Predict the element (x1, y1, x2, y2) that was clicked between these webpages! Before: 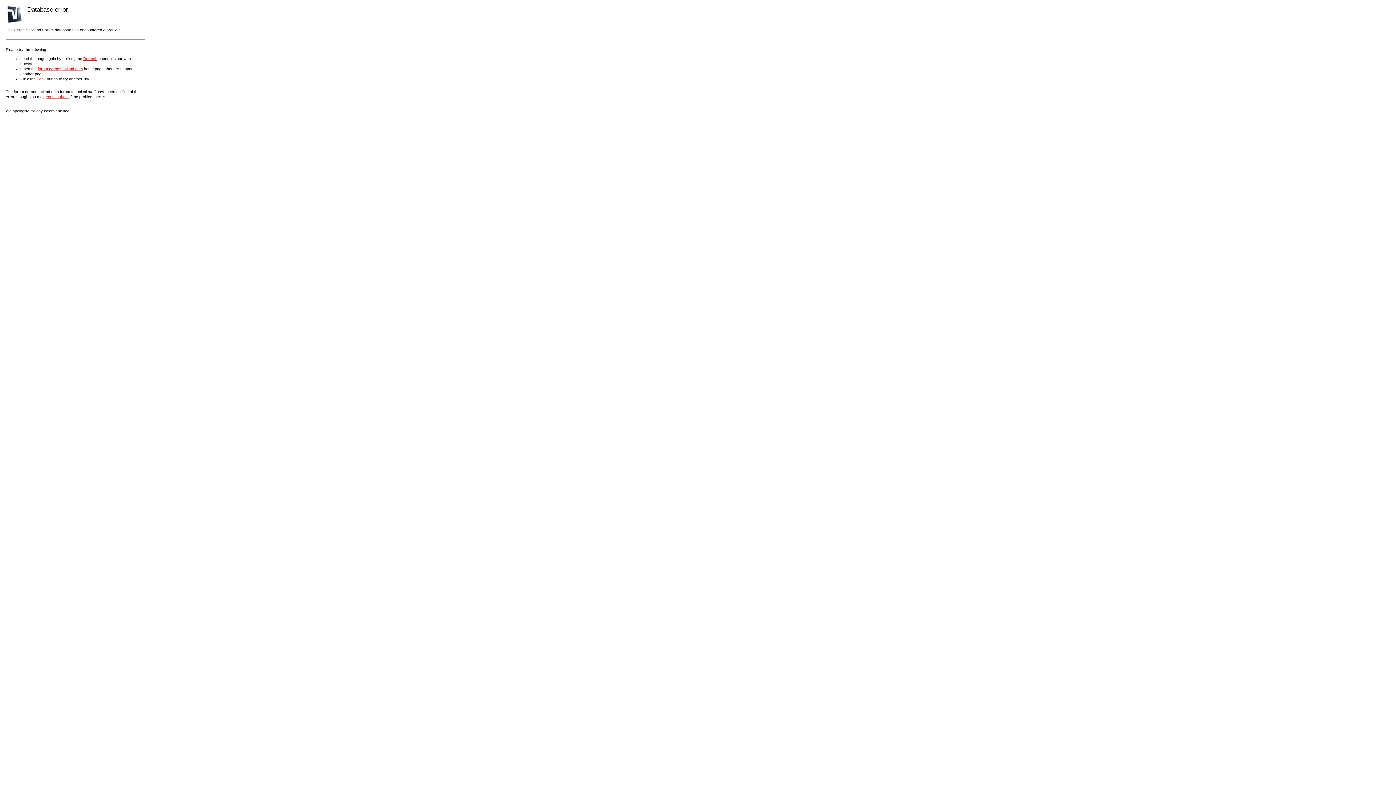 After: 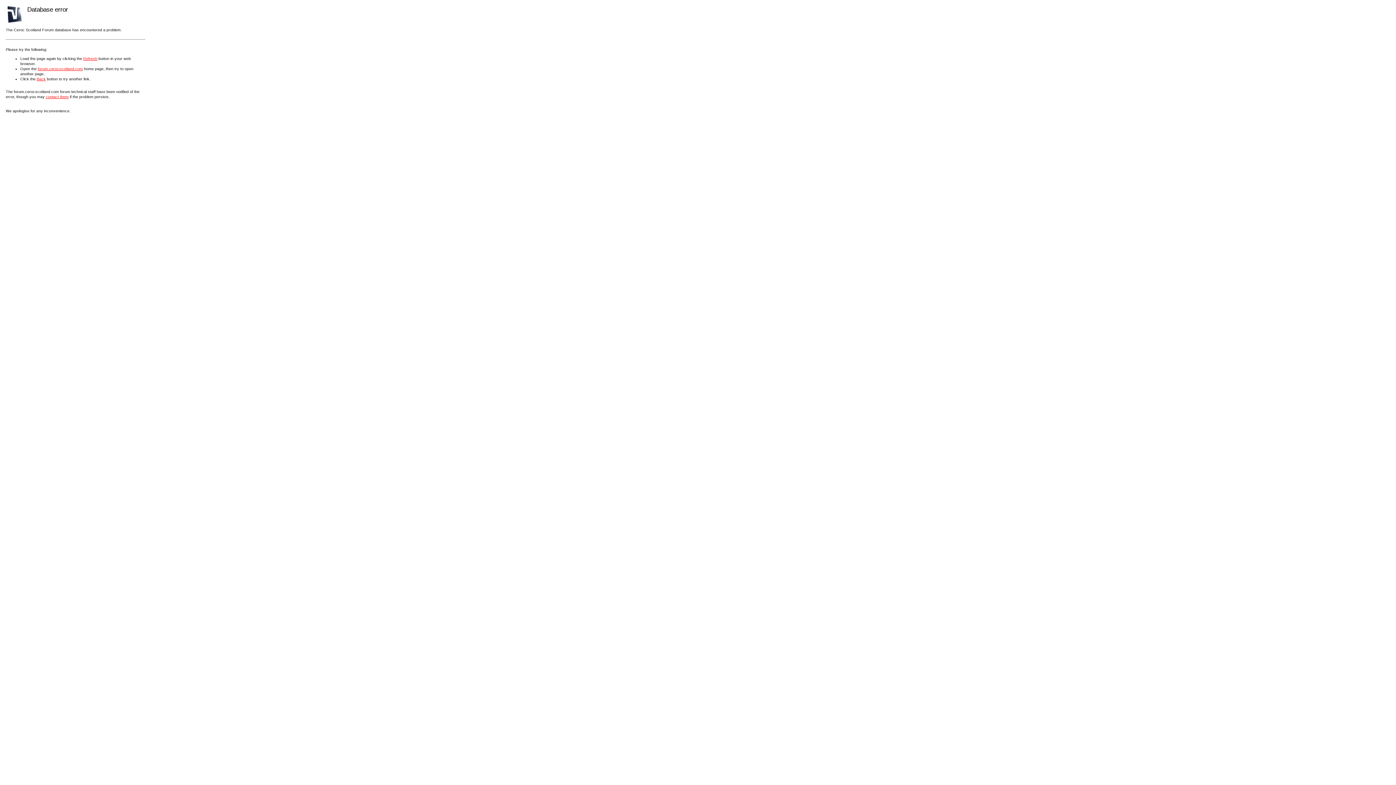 Action: bbox: (83, 56, 97, 60) label: Refresh